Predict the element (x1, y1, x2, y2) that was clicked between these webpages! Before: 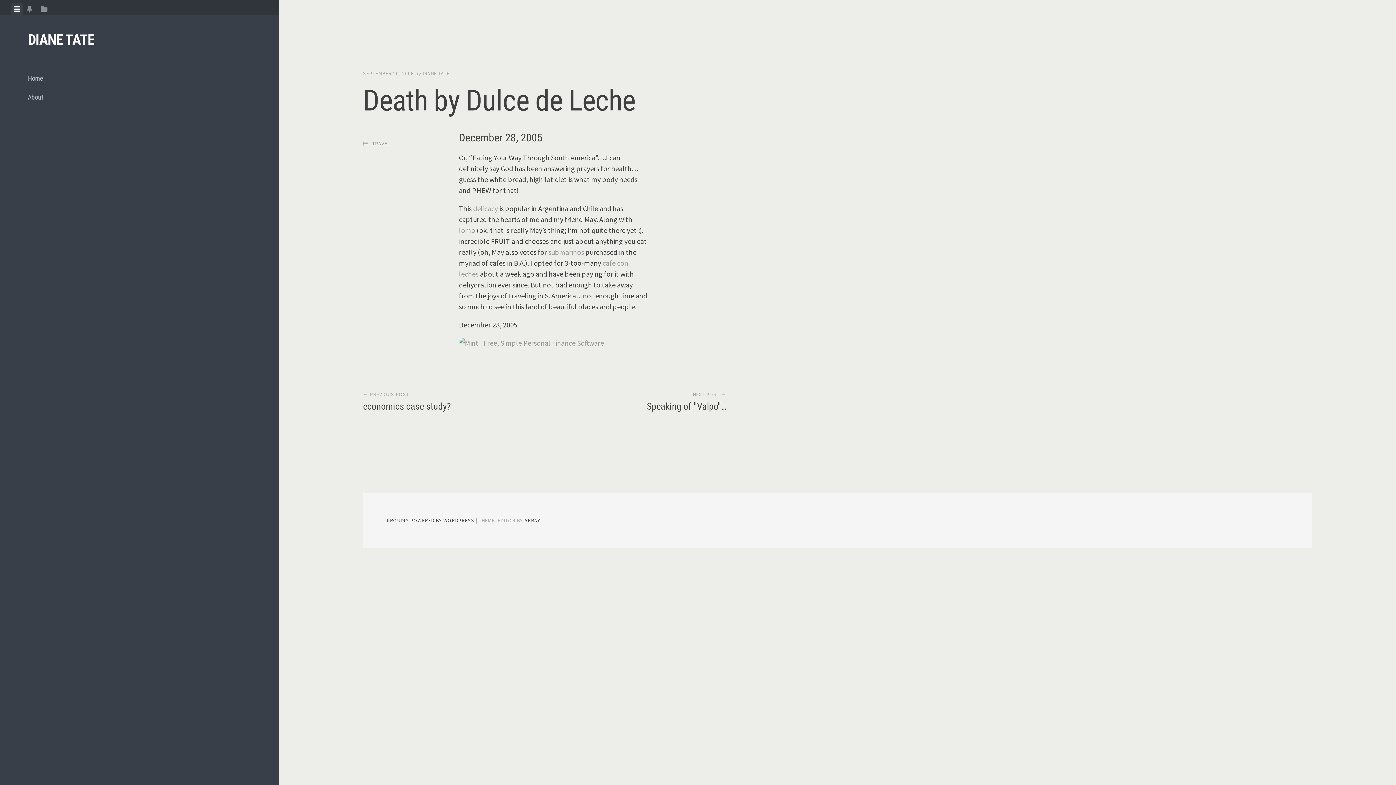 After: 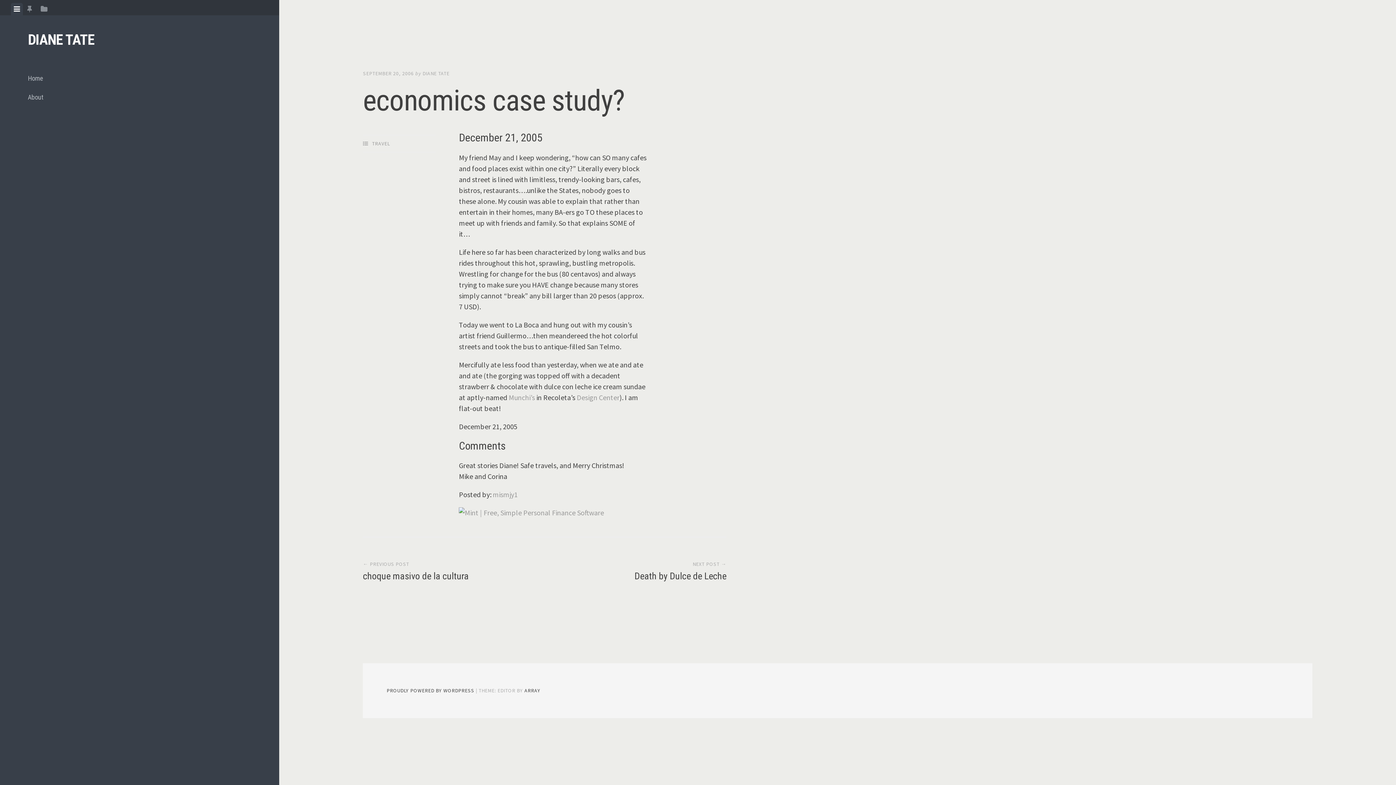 Action: bbox: (363, 400, 451, 411) label: ← PREVIOUS POST
economics case study?